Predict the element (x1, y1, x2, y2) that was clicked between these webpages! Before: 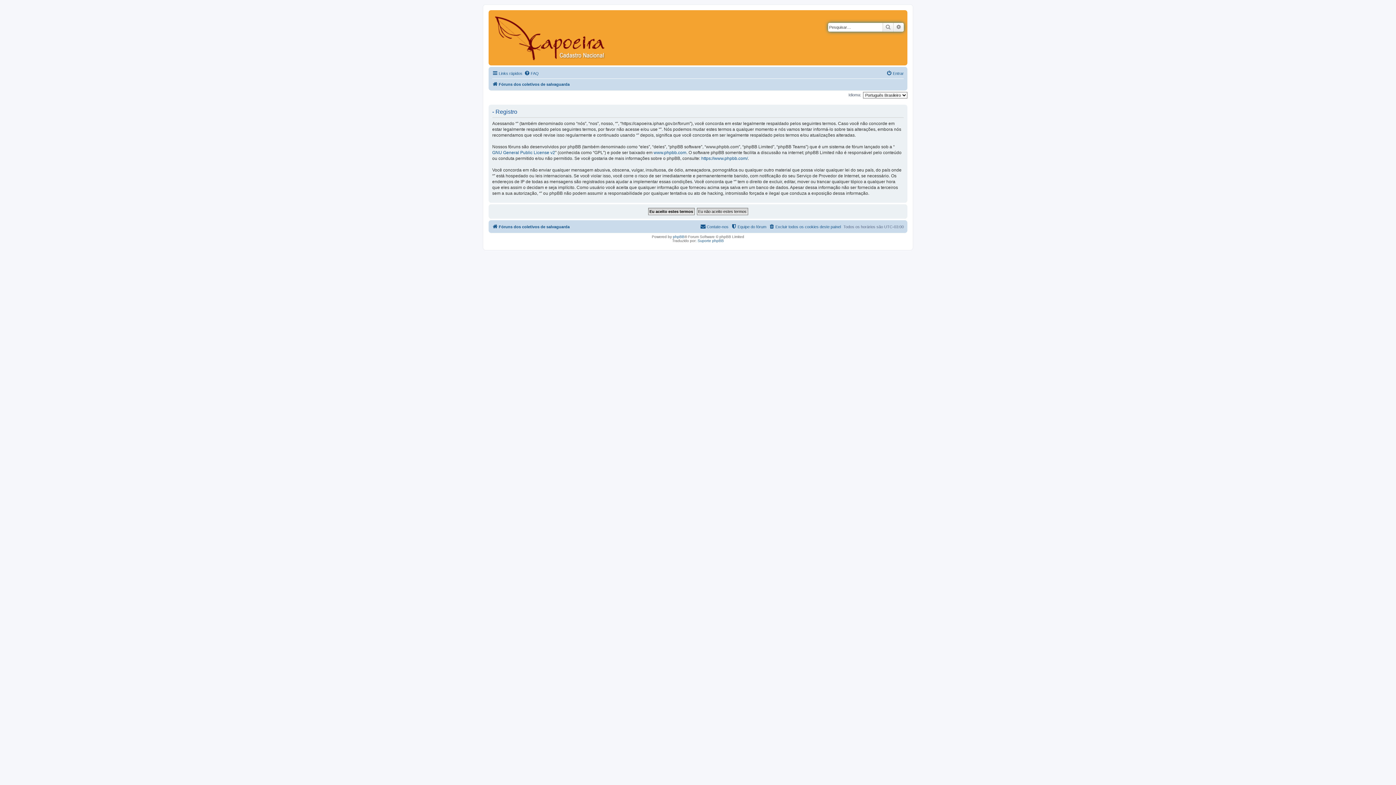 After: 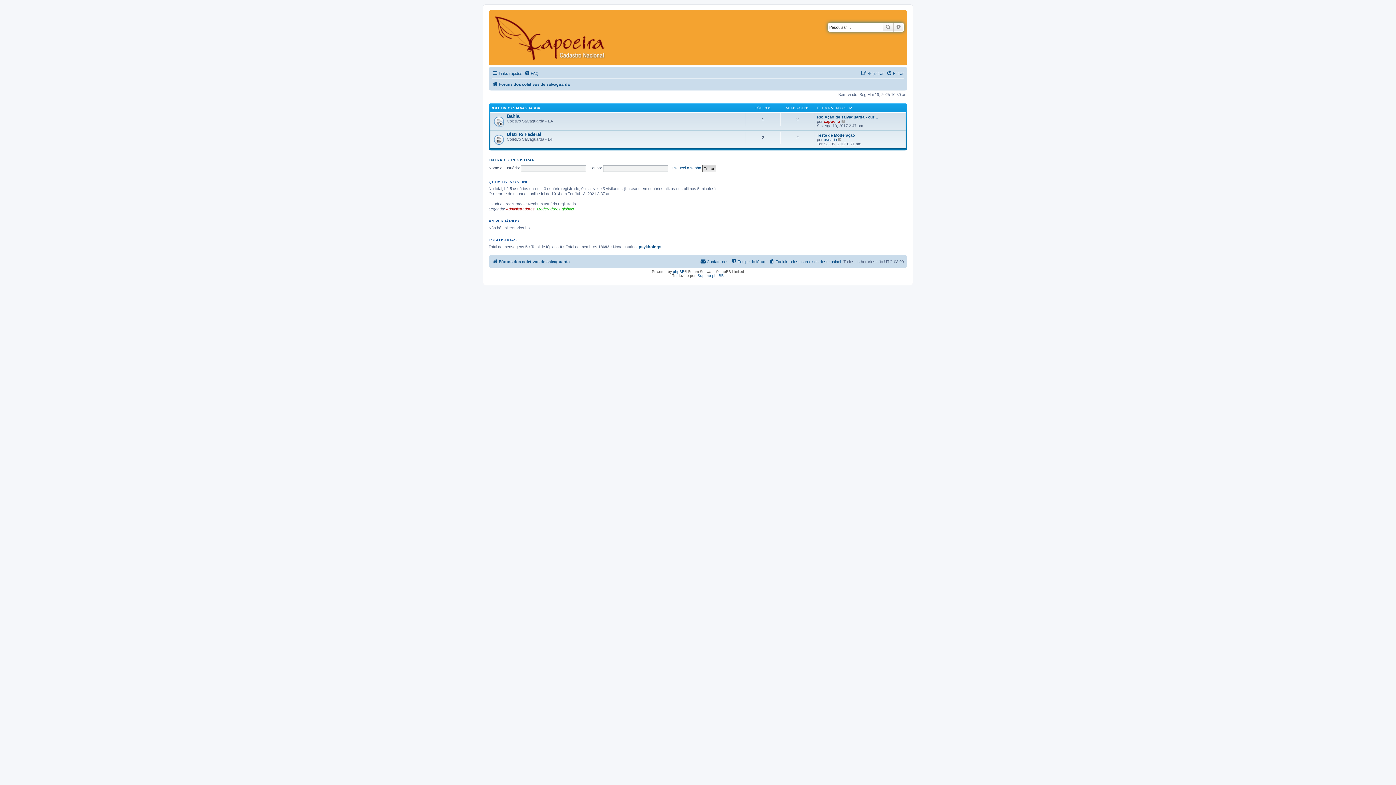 Action: bbox: (492, 222, 569, 231) label: Fóruns dos coletivos de salvaguarda